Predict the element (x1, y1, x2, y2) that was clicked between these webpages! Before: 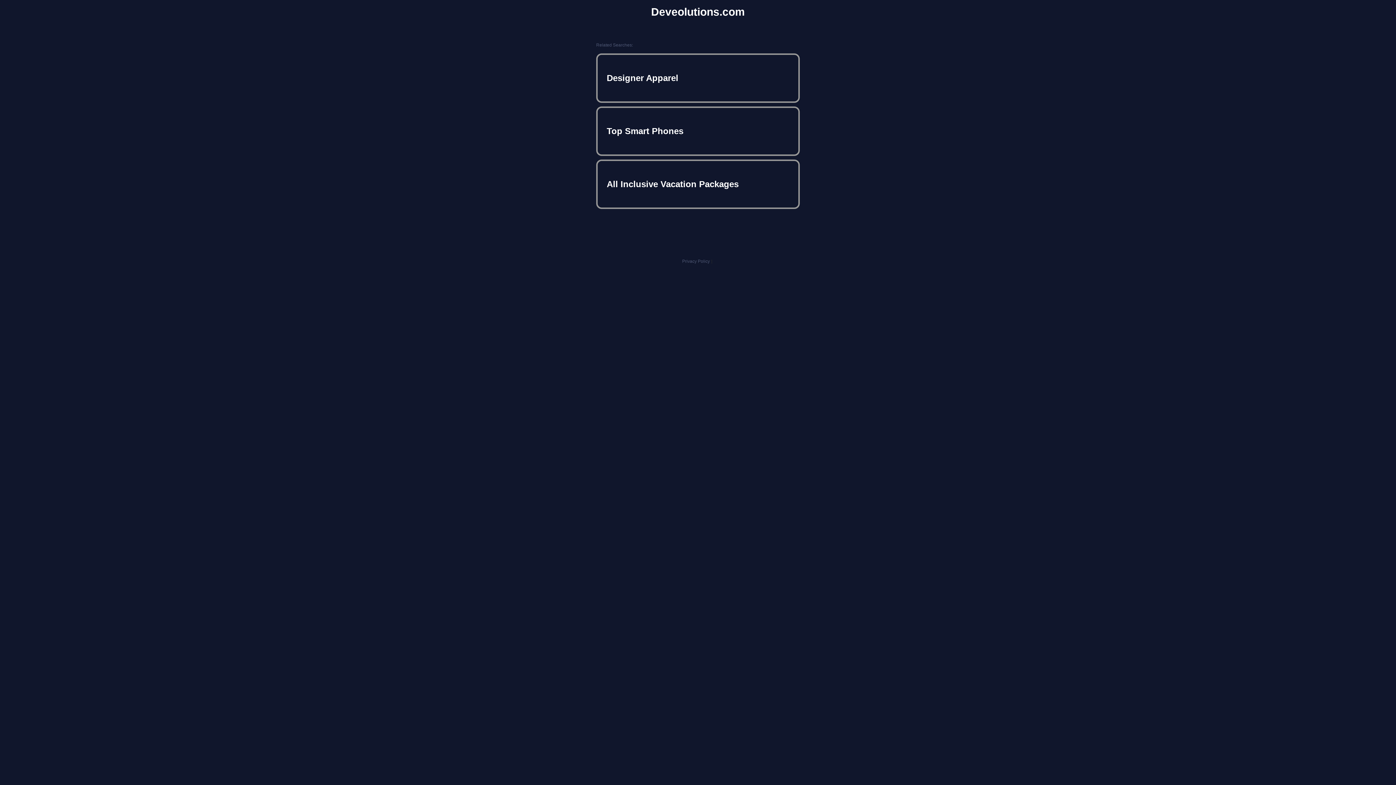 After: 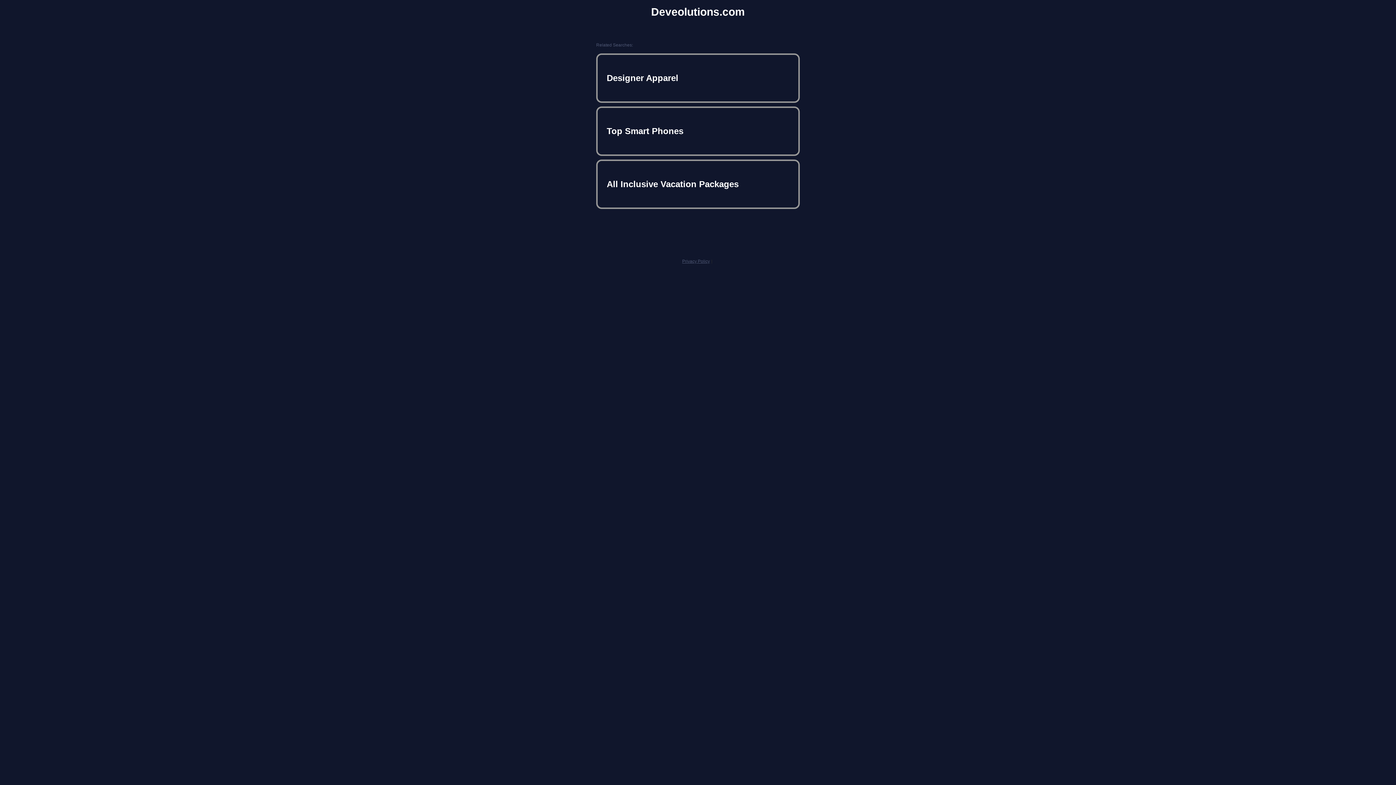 Action: bbox: (682, 258, 710, 264) label: Privacy Policy